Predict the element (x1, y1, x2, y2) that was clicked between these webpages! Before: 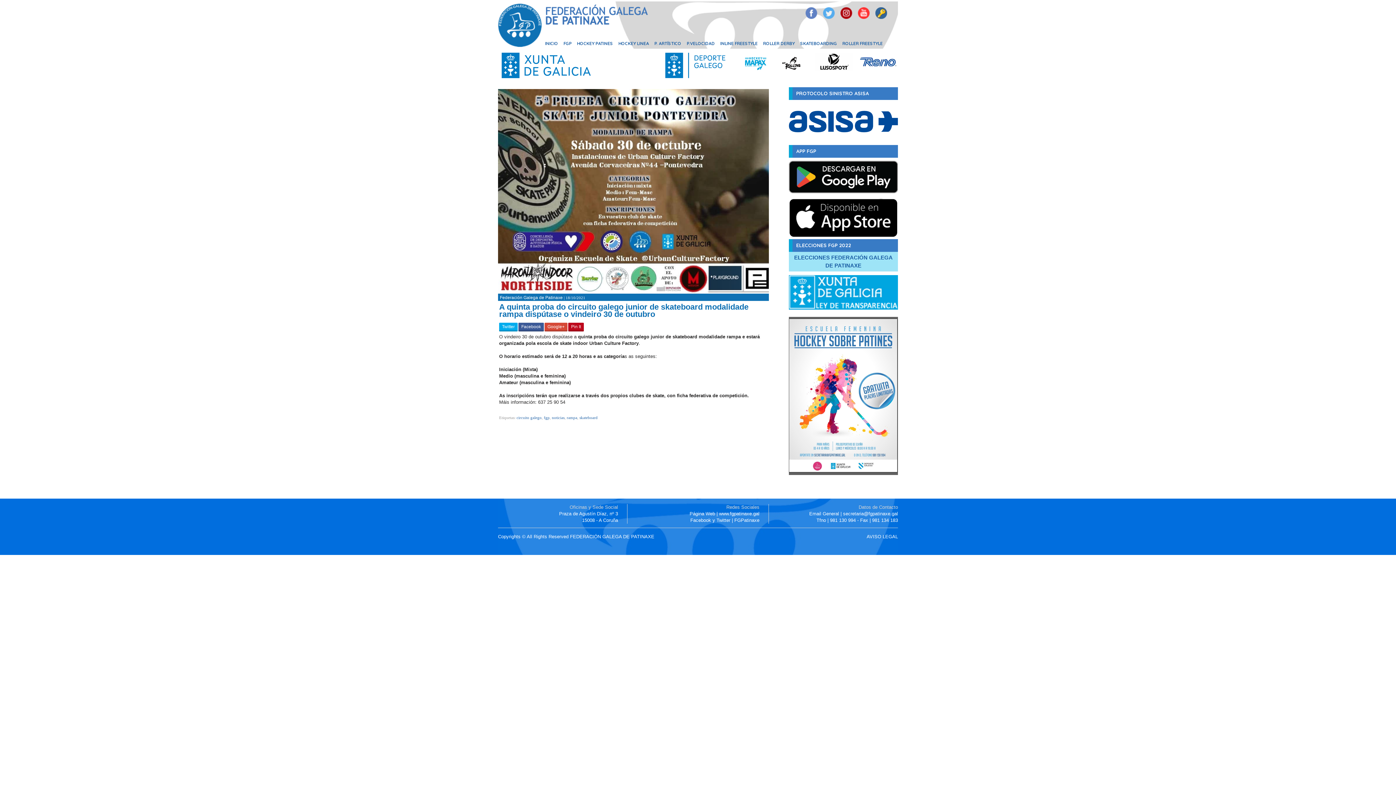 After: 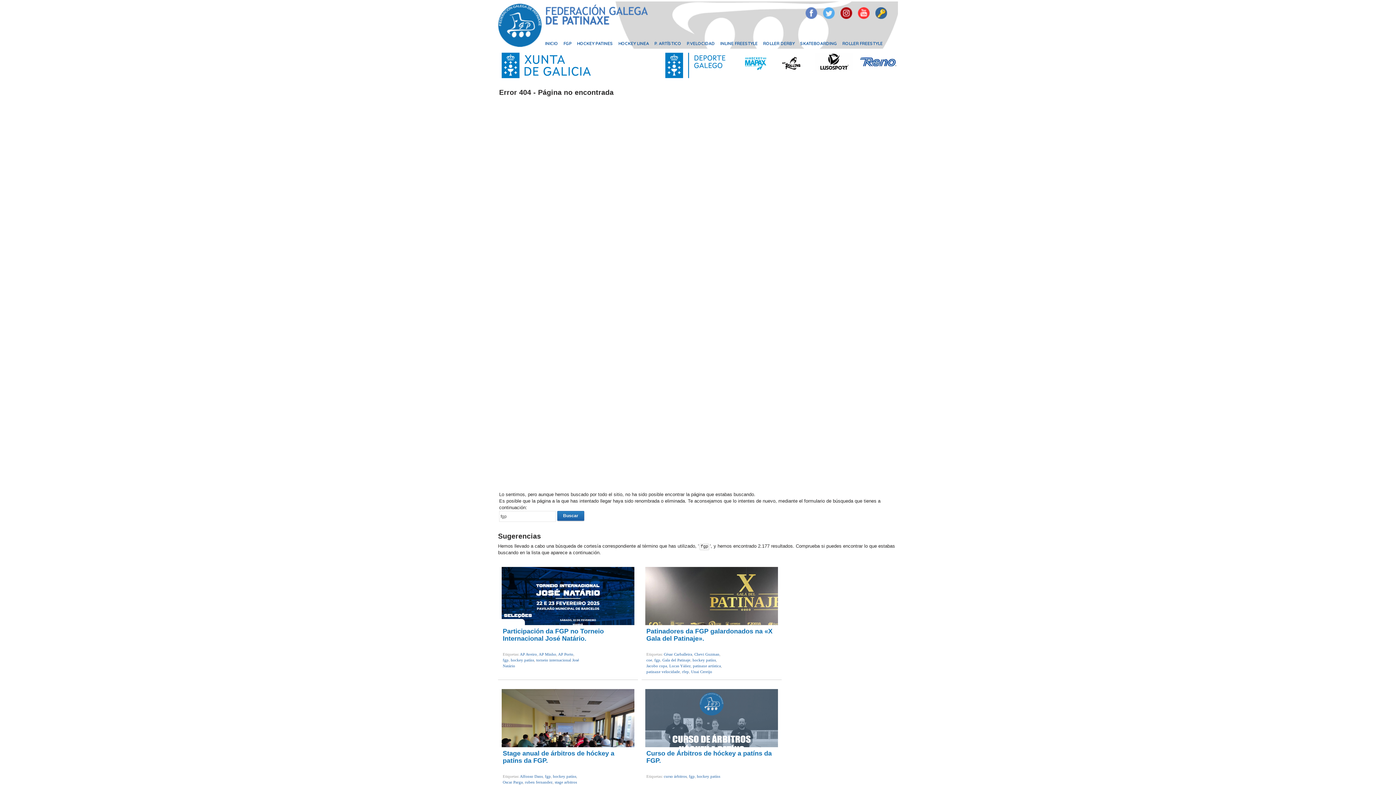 Action: bbox: (500, 295, 562, 300) label: Federación Galega de Patinaxe